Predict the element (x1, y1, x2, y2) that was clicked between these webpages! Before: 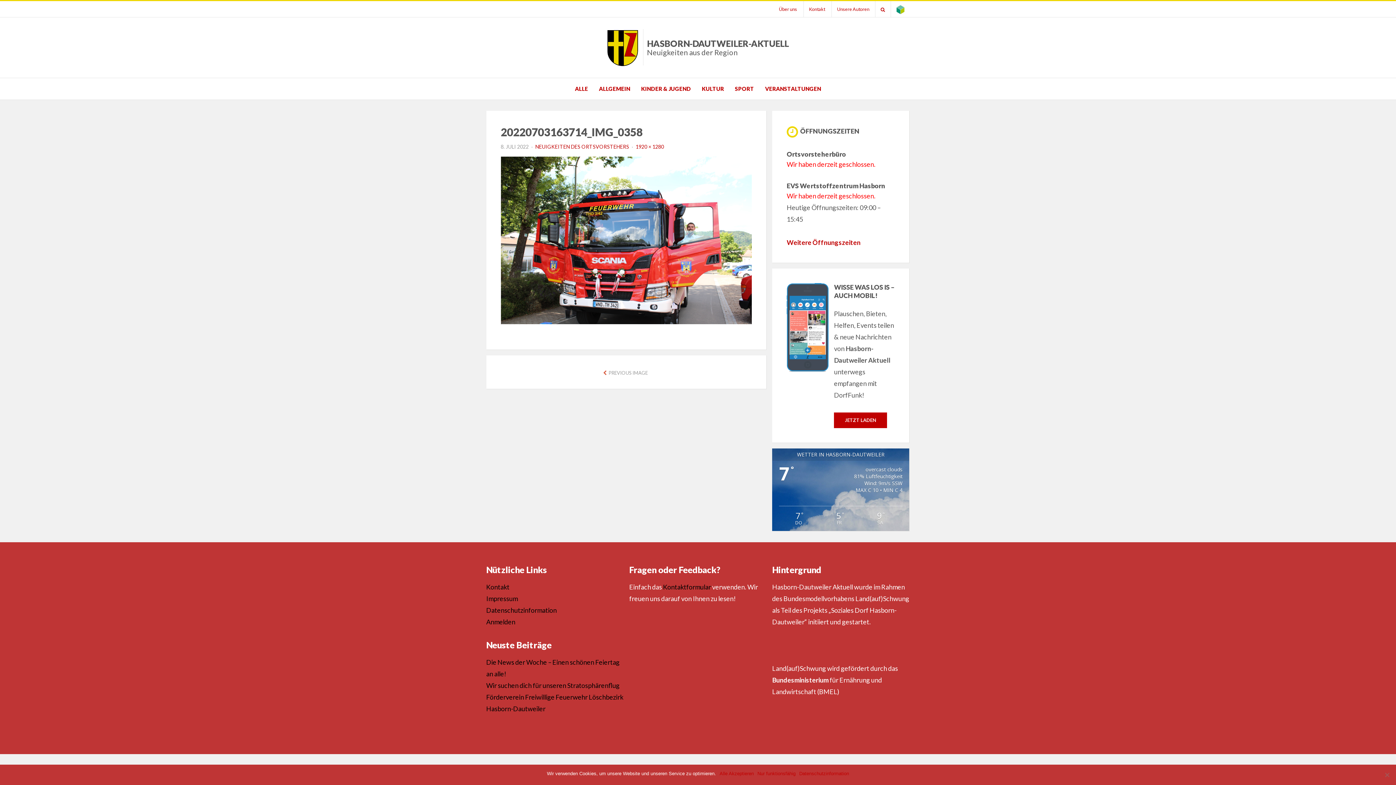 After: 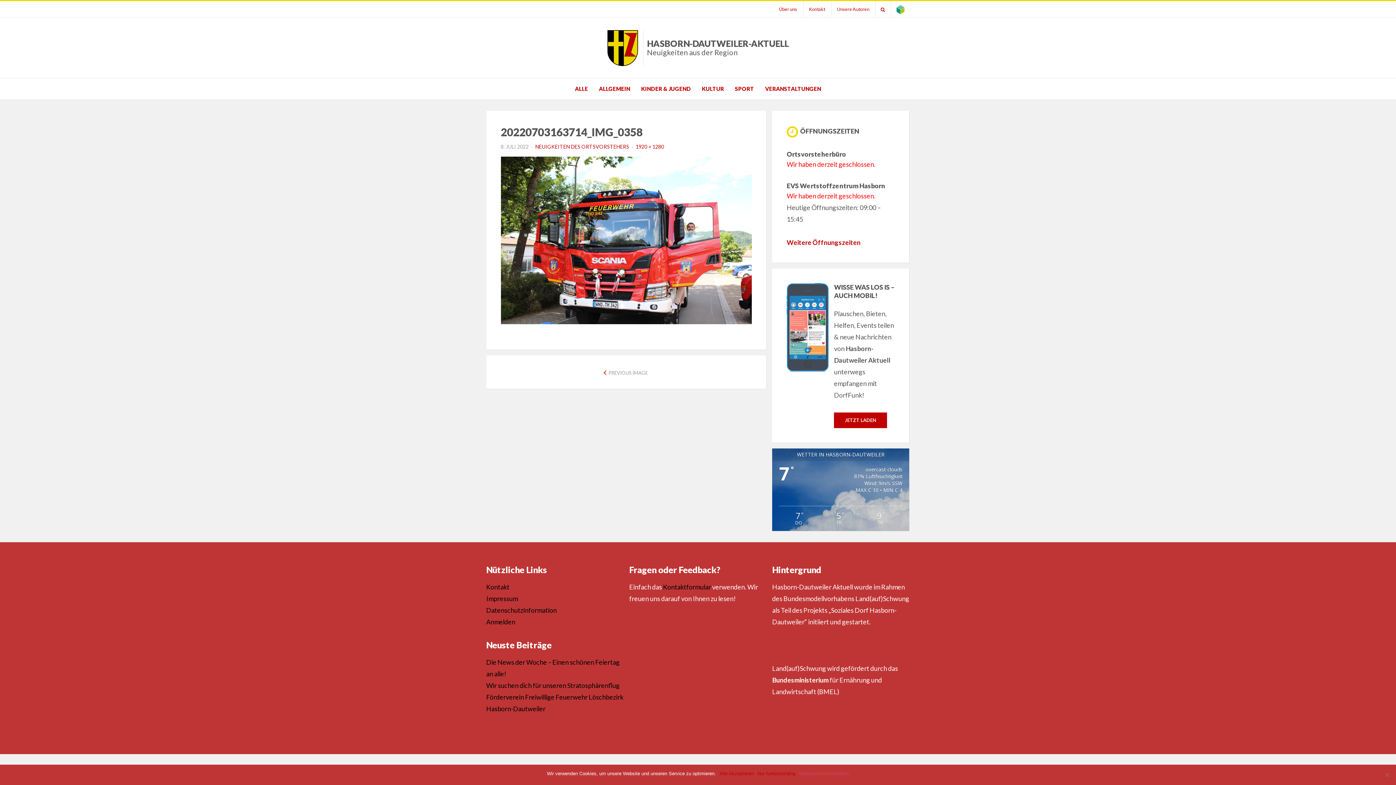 Action: bbox: (799, 770, 849, 777) label: Datenschutzinformation